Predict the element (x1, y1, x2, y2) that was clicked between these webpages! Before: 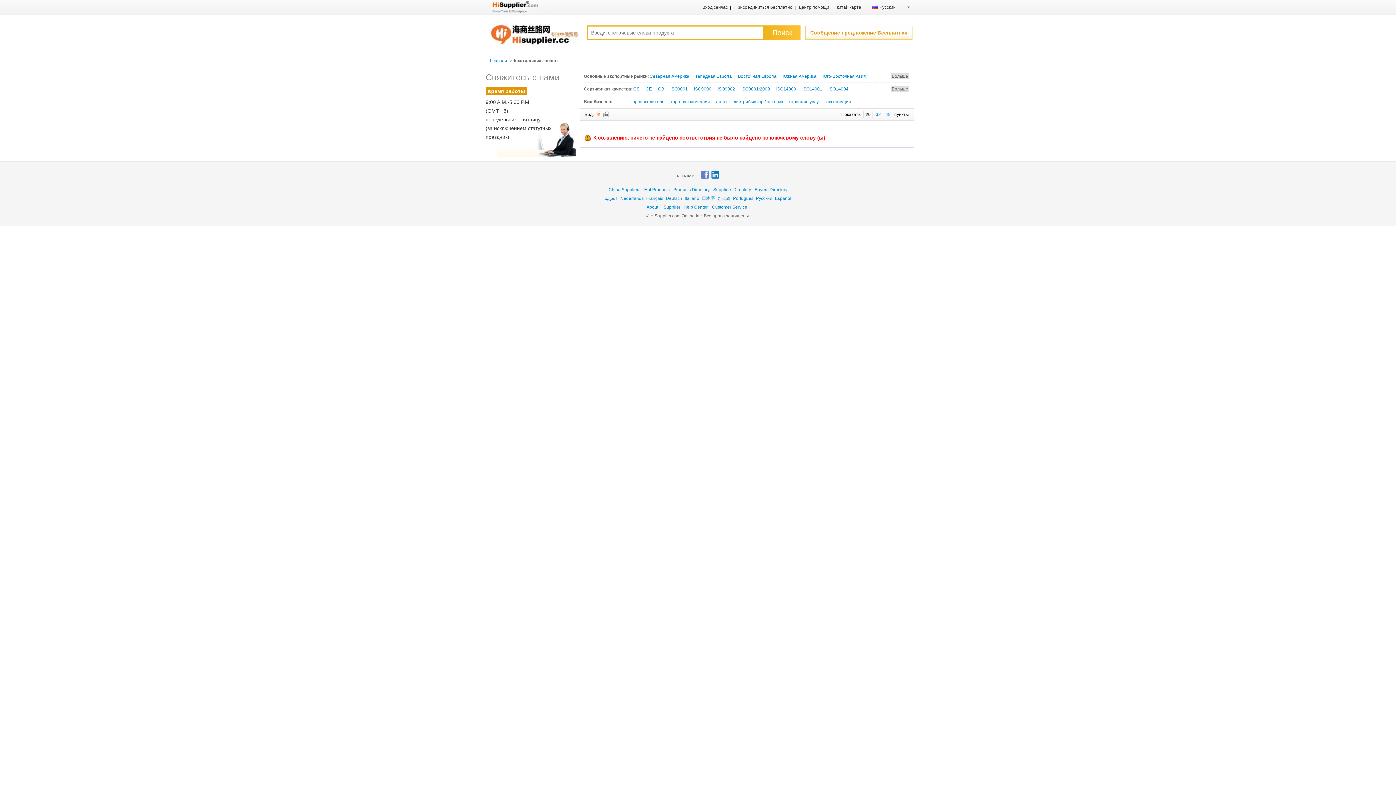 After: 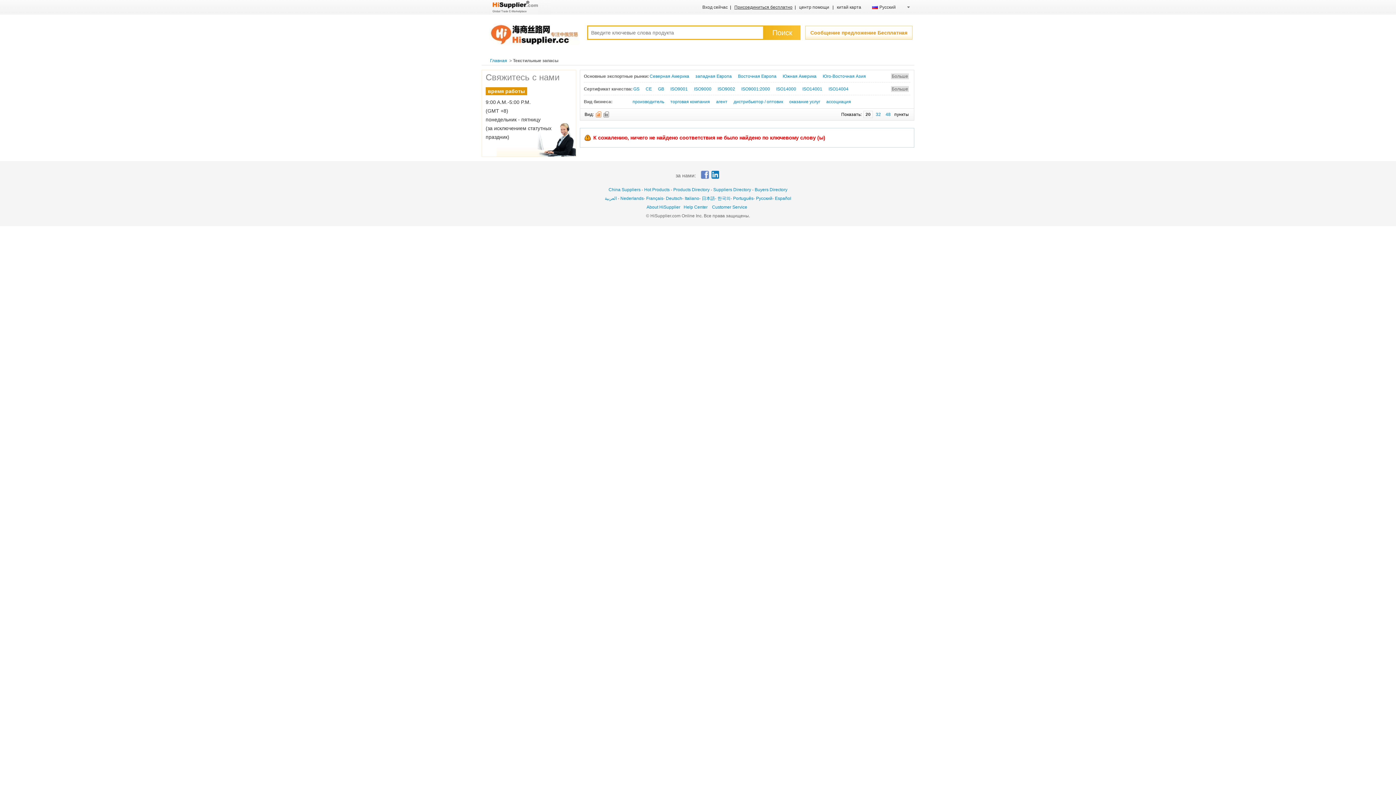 Action: bbox: (734, 4, 792, 9) label: Присоединиться бесплатно